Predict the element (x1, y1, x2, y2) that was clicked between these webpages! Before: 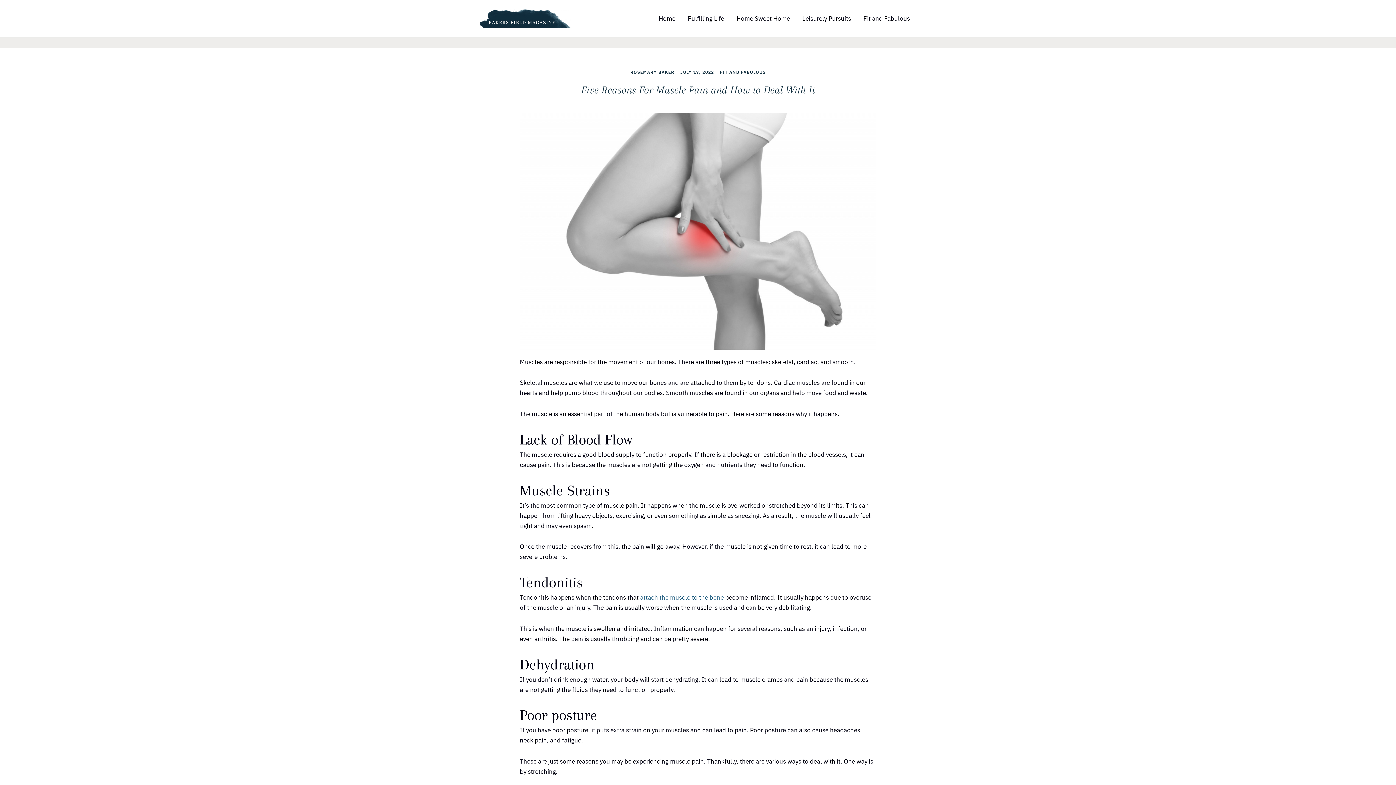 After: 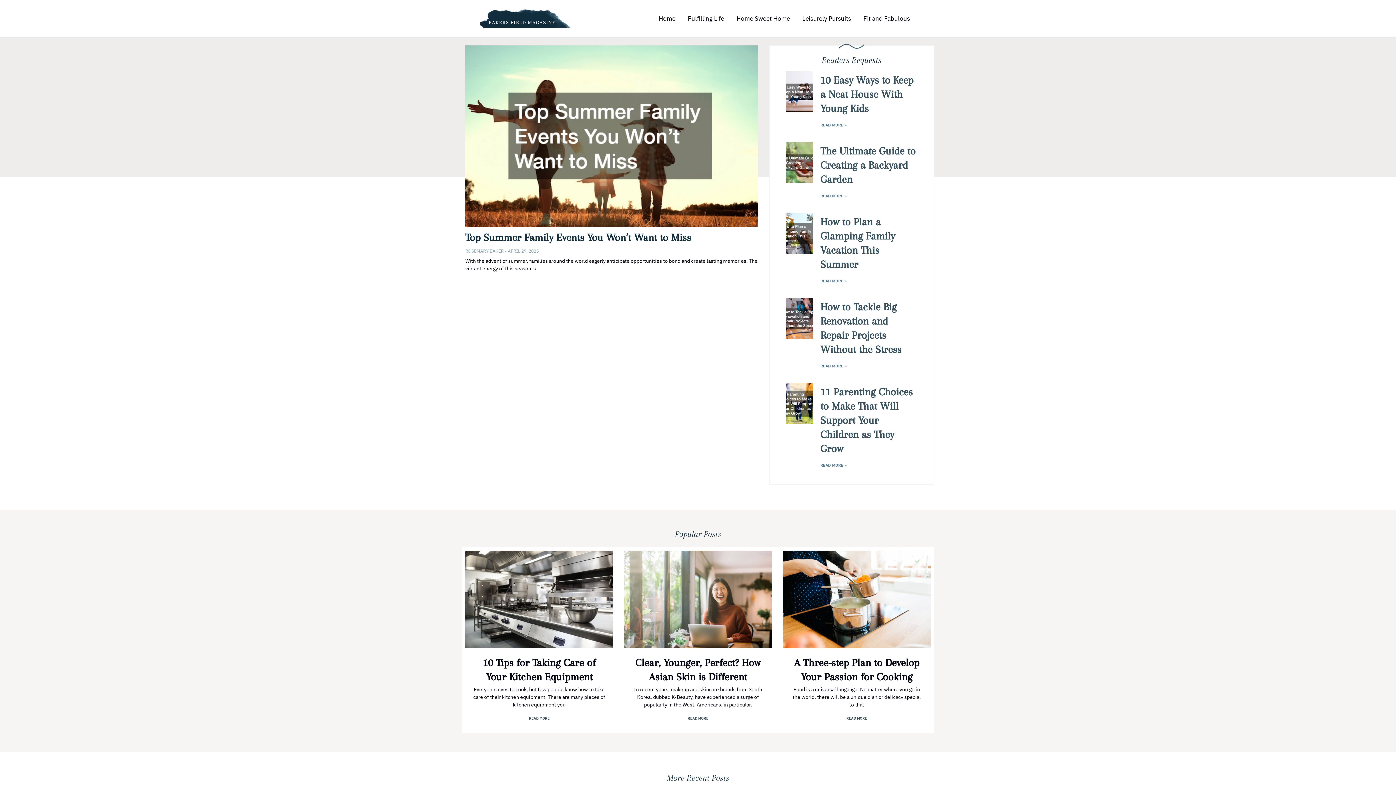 Action: bbox: (480, 13, 570, 21)